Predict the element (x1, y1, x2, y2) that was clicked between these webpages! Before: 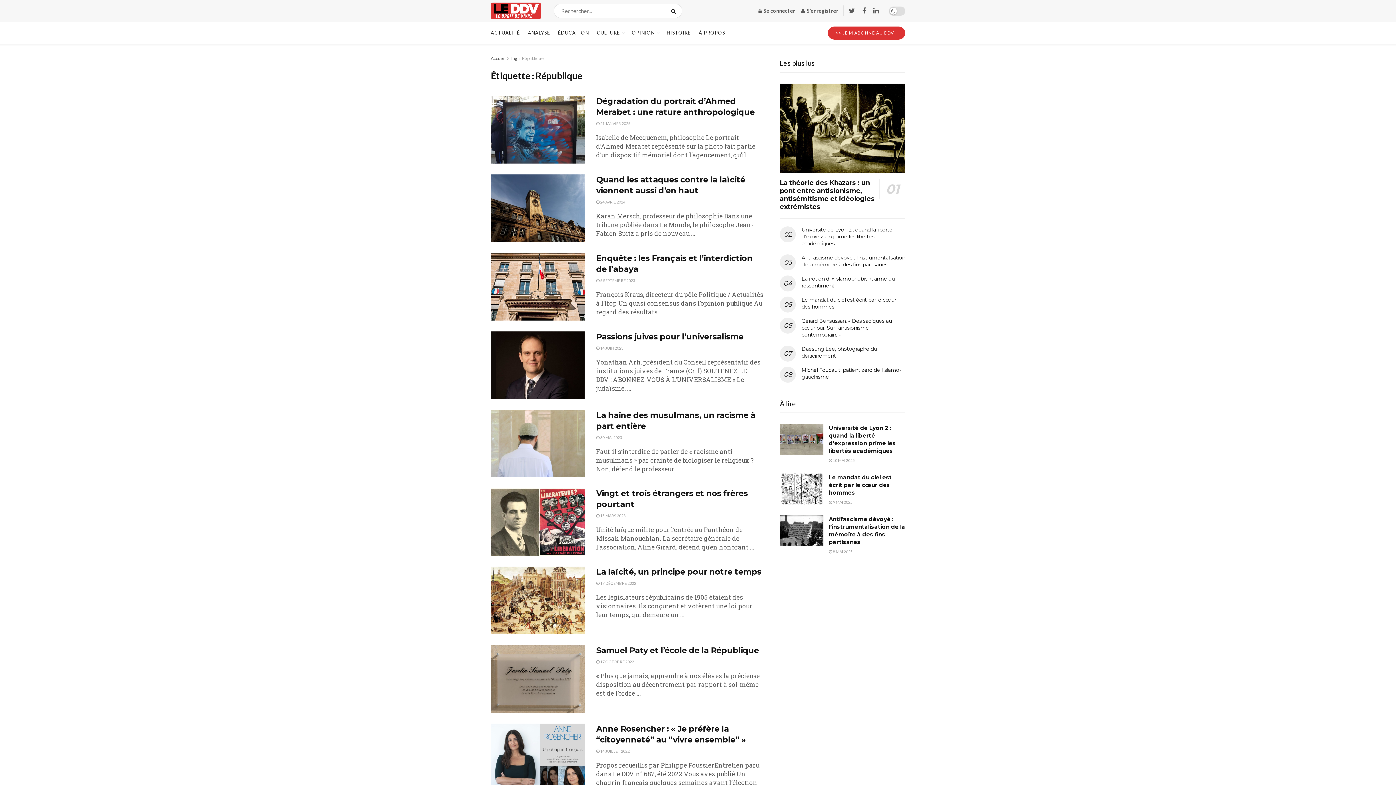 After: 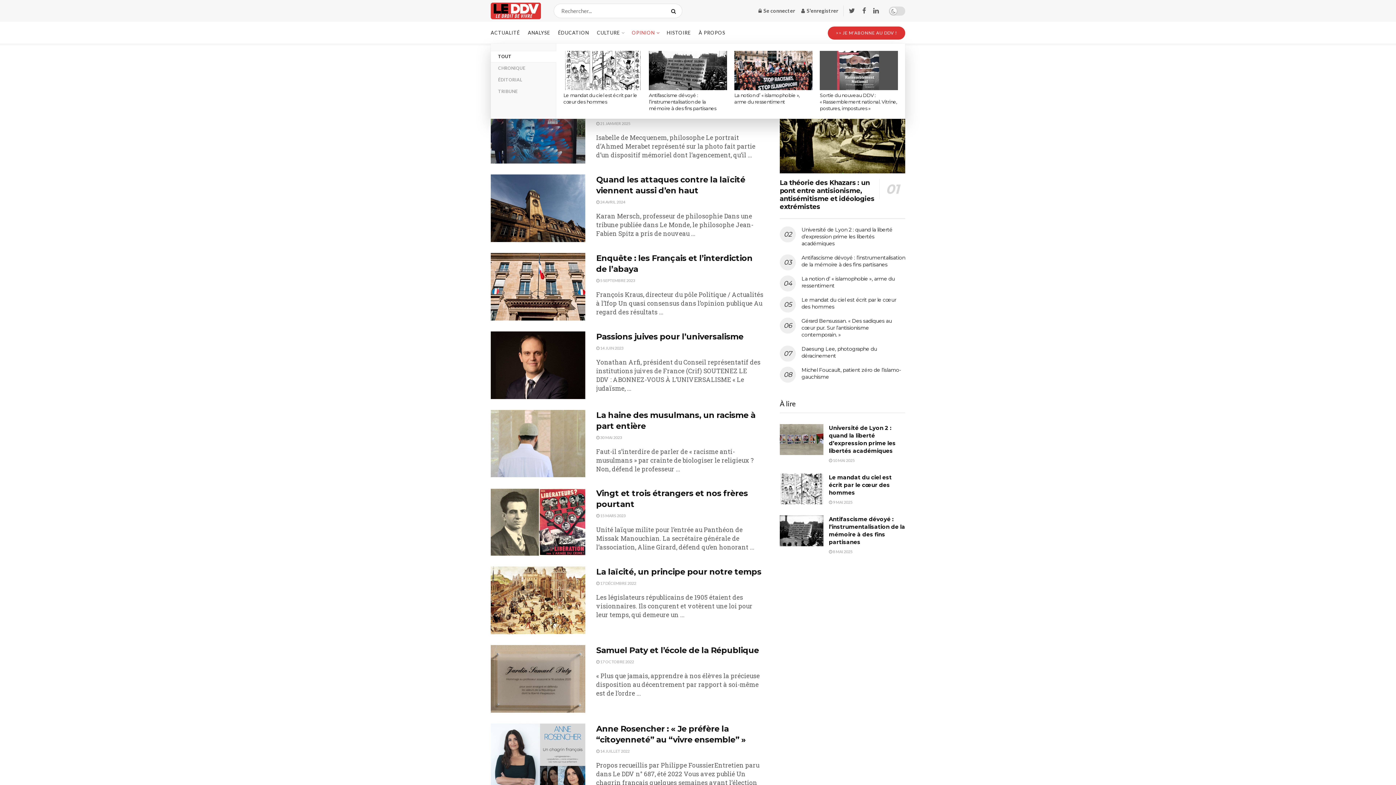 Action: bbox: (632, 21, 658, 43) label: OPINION